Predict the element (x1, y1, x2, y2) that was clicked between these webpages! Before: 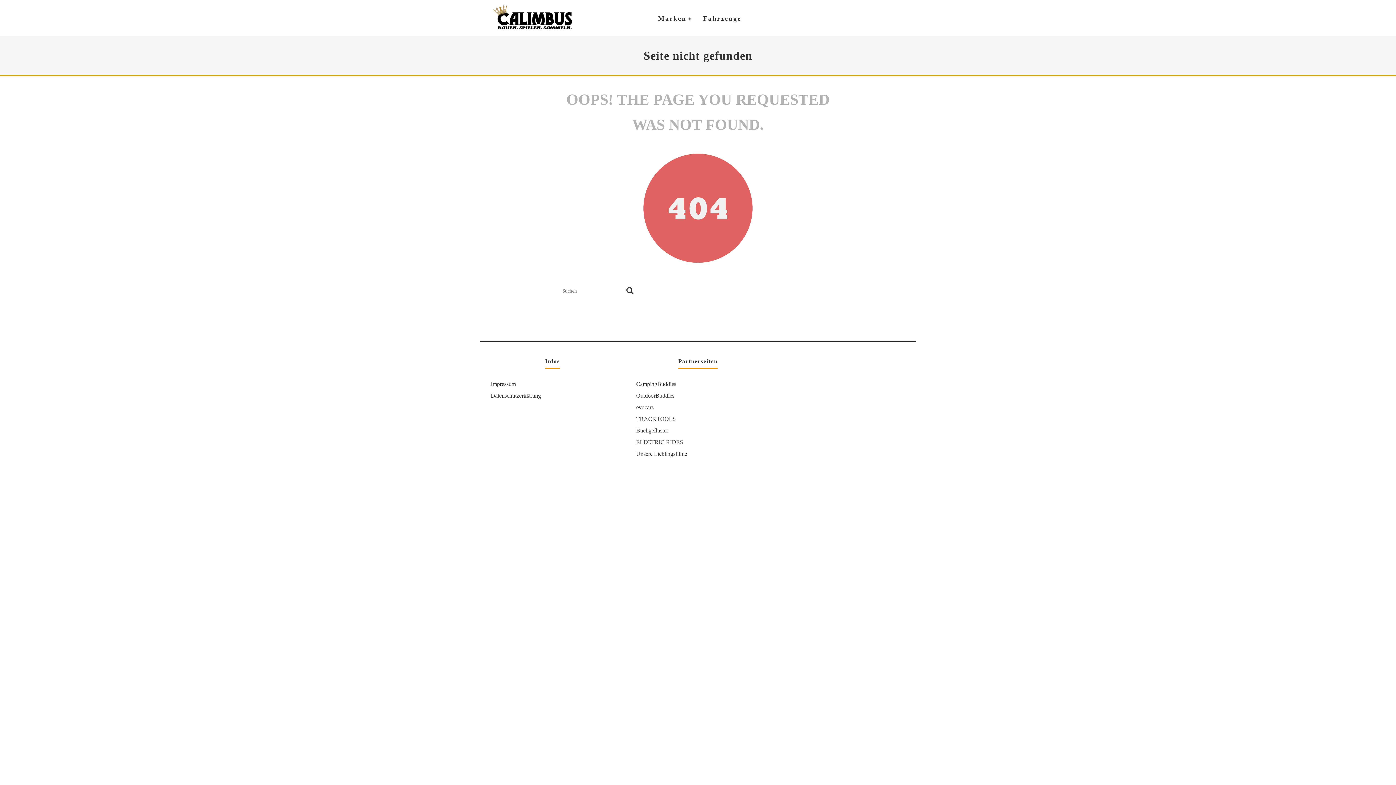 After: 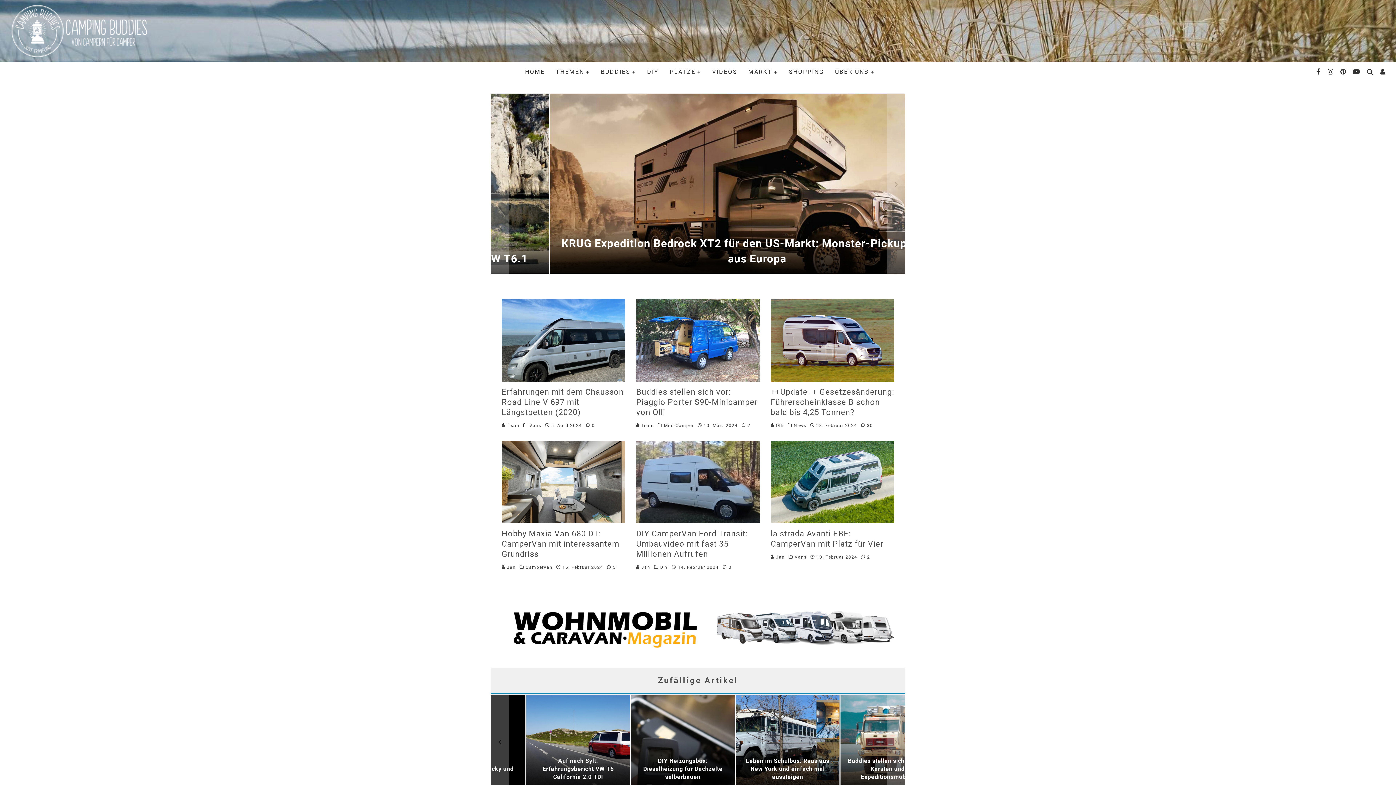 Action: label: CampingBuddies bbox: (636, 381, 676, 387)